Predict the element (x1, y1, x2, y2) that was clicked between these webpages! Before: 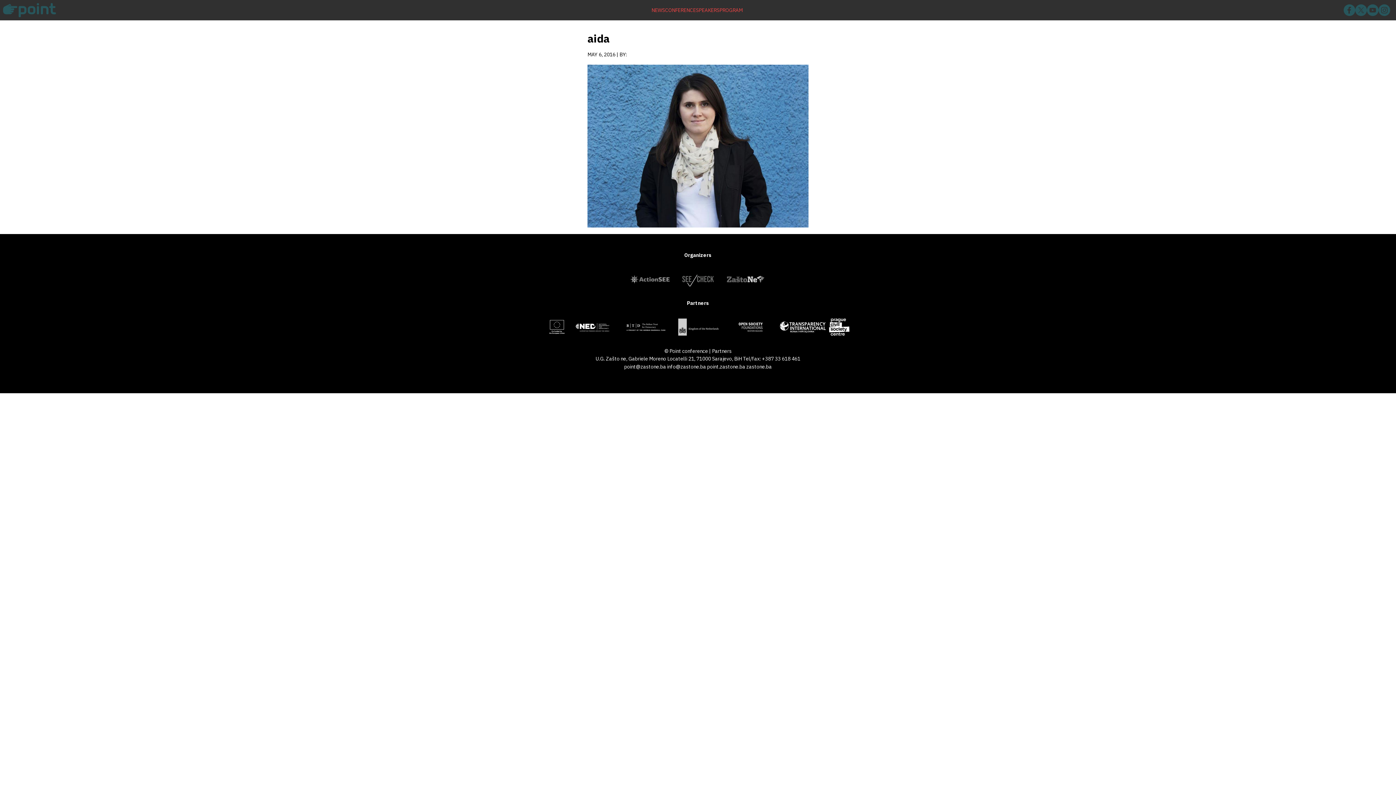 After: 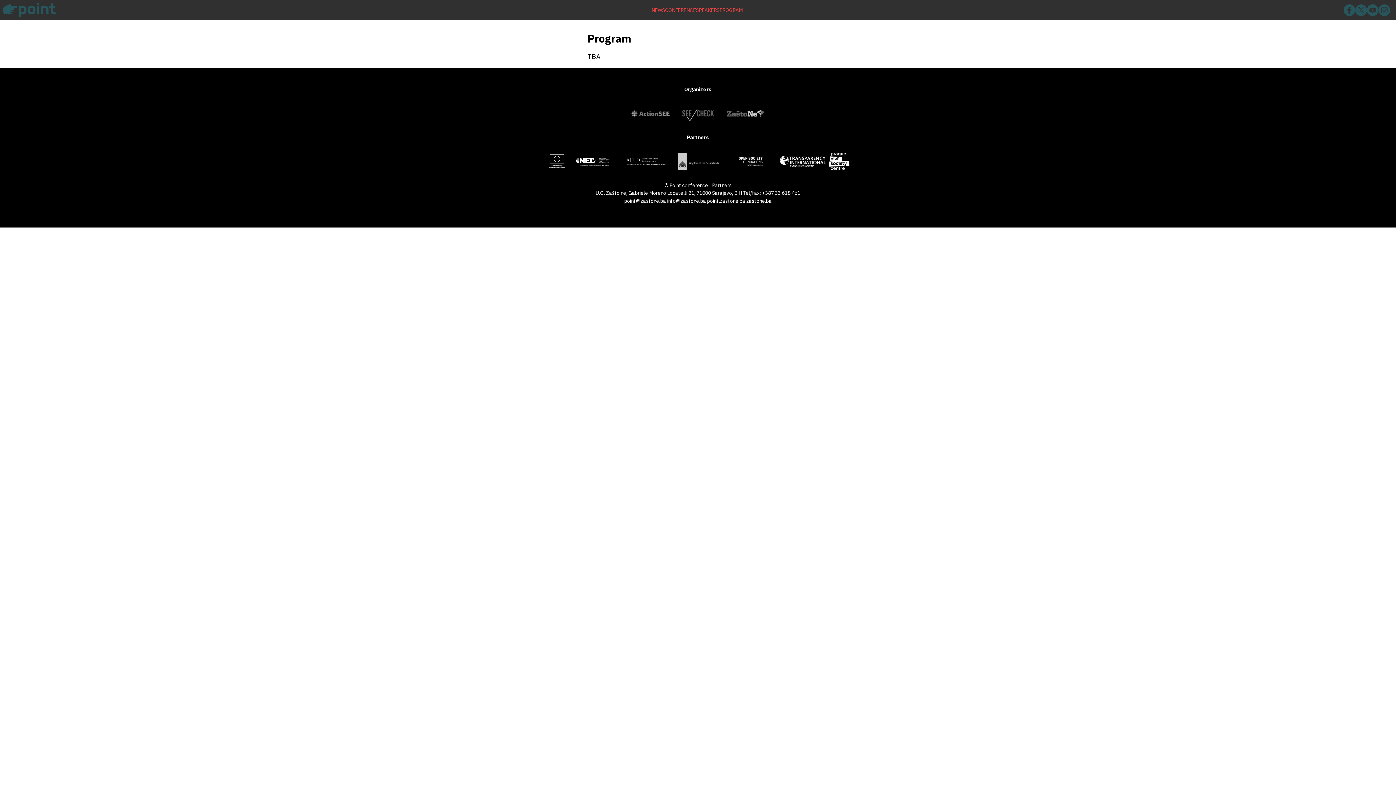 Action: bbox: (719, 6, 742, 13) label: PROGRAM